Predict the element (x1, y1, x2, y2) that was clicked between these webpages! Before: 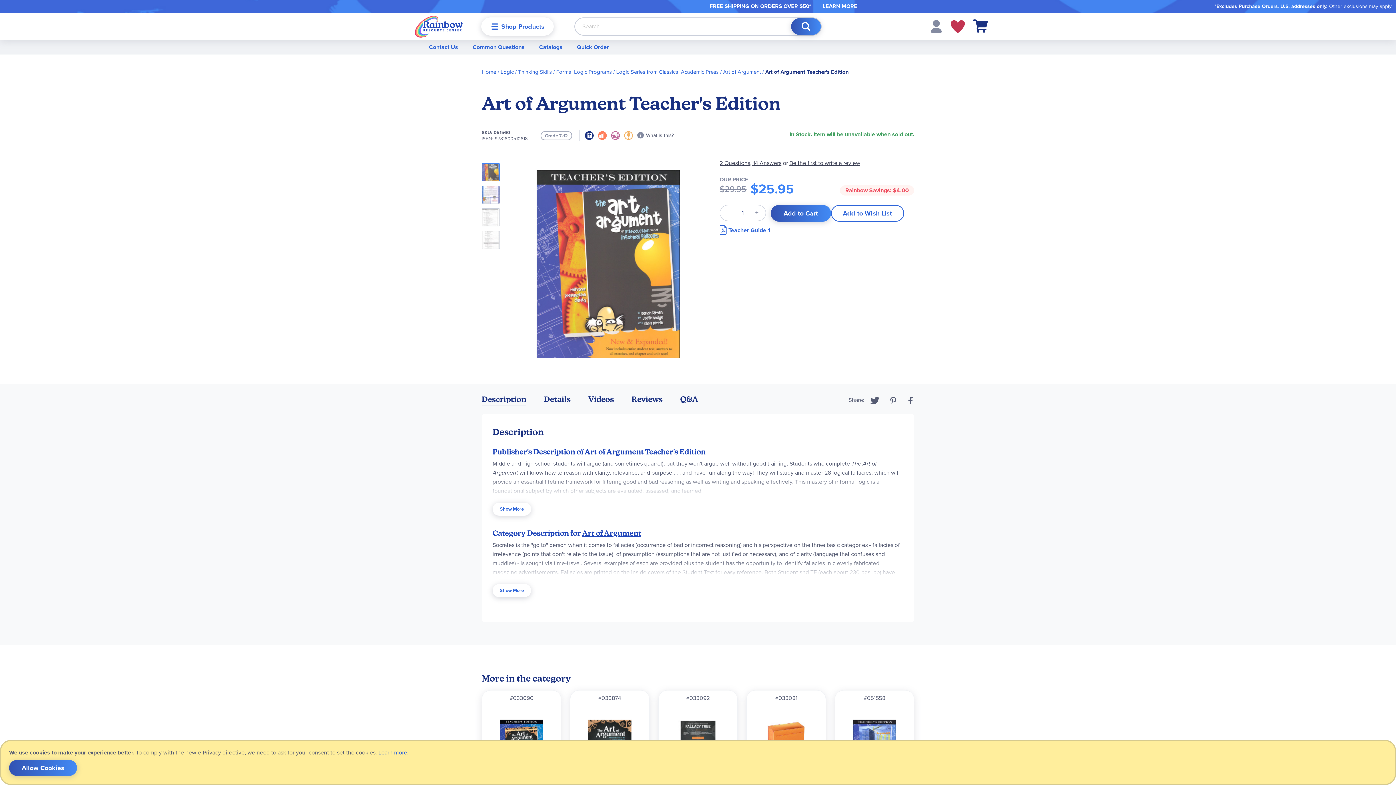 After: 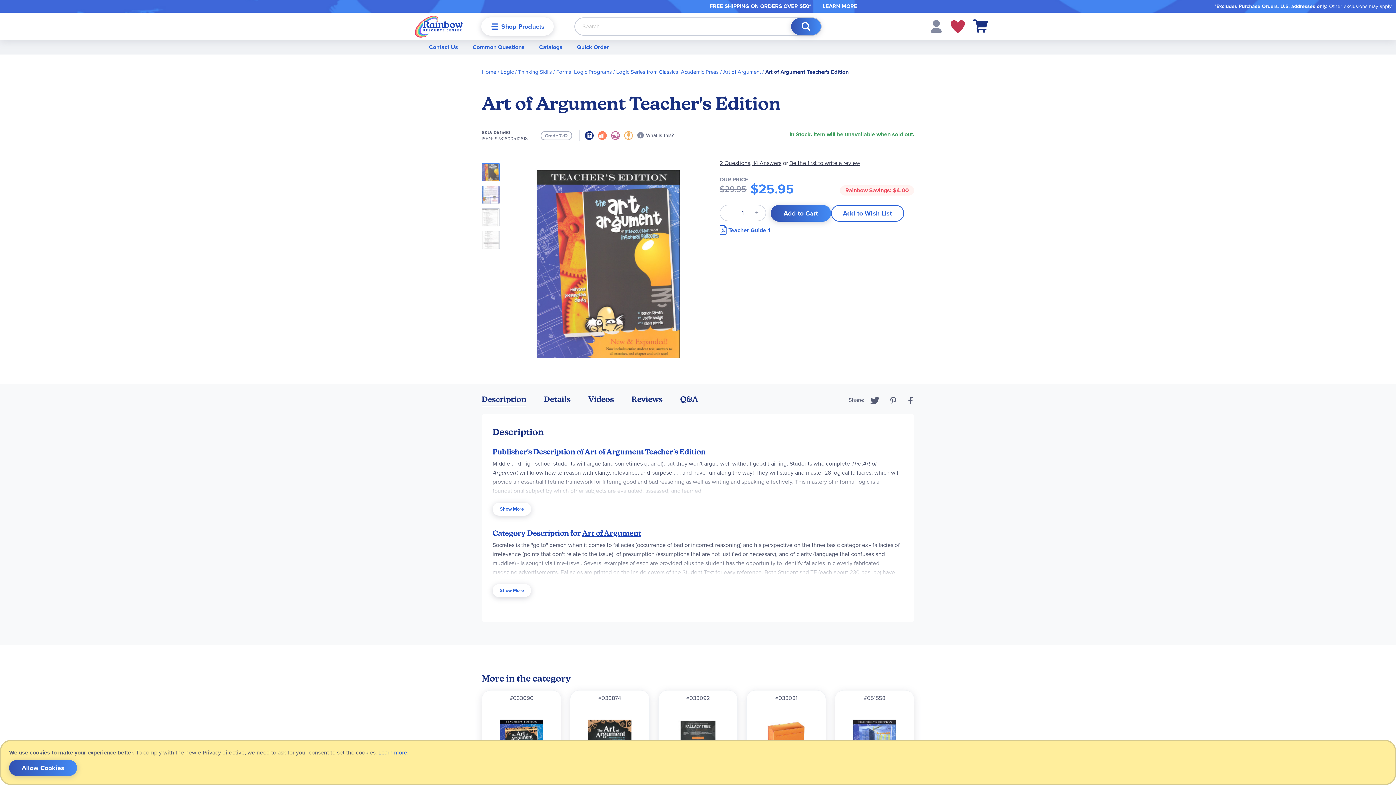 Action: bbox: (481, 395, 526, 403) label: Description